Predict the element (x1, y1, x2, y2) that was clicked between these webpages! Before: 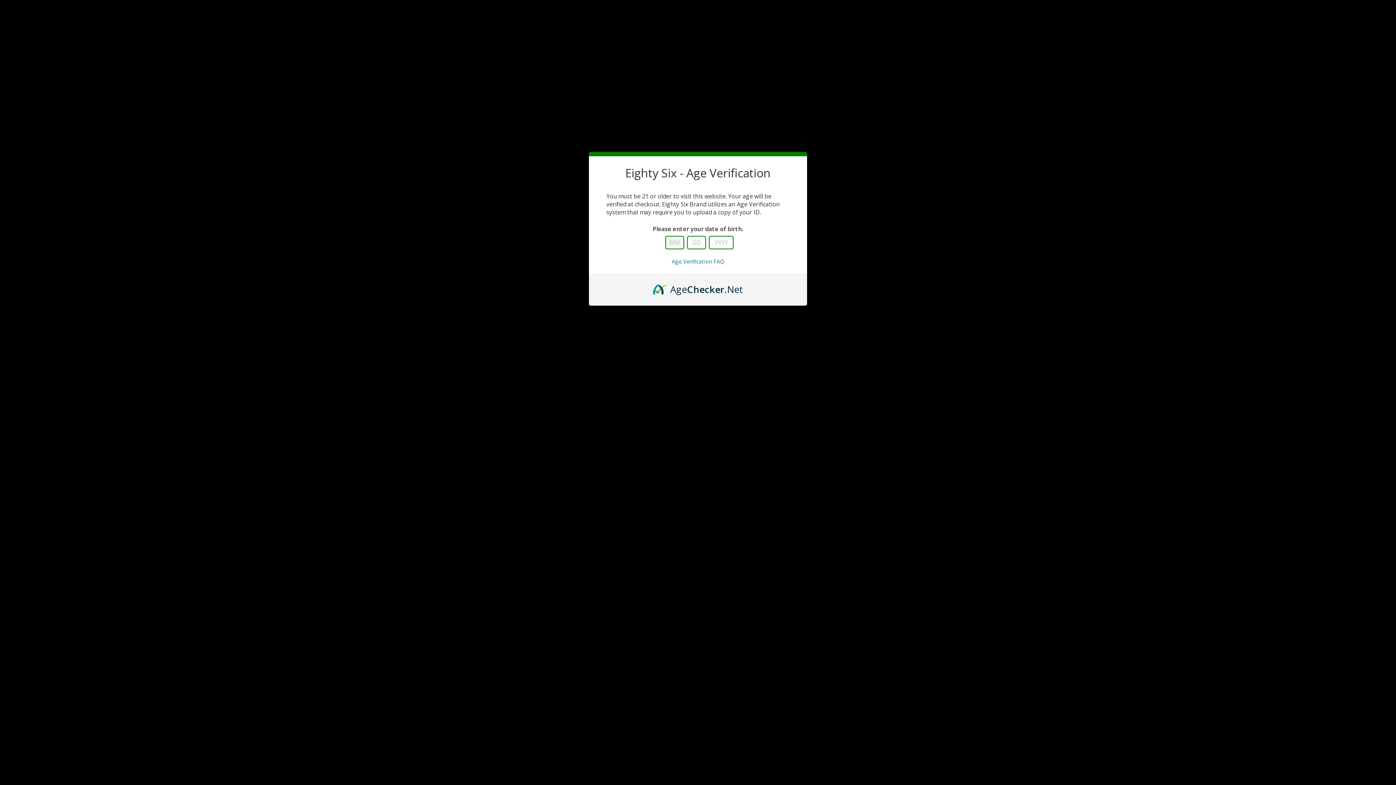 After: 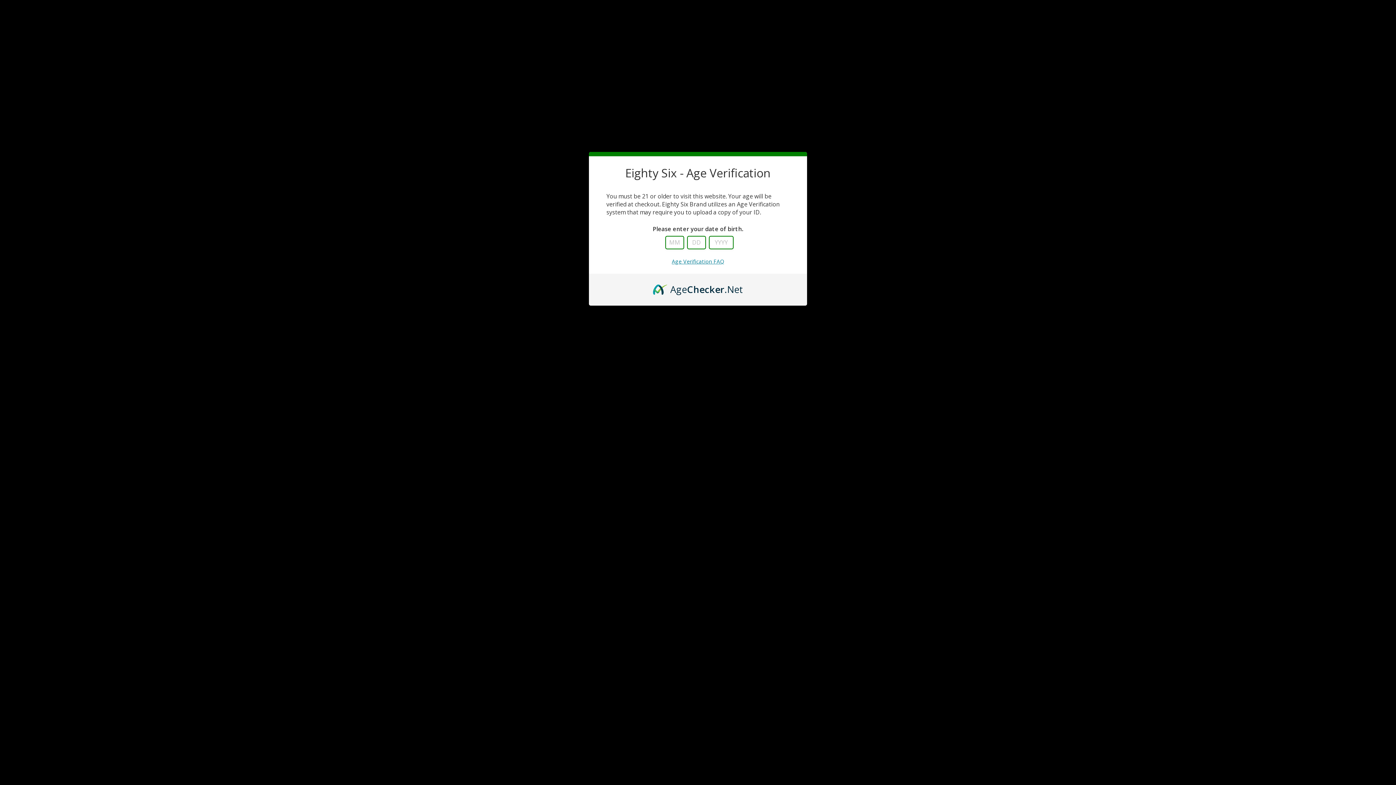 Action: label: Age Verification FAQ bbox: (672, 258, 724, 265)